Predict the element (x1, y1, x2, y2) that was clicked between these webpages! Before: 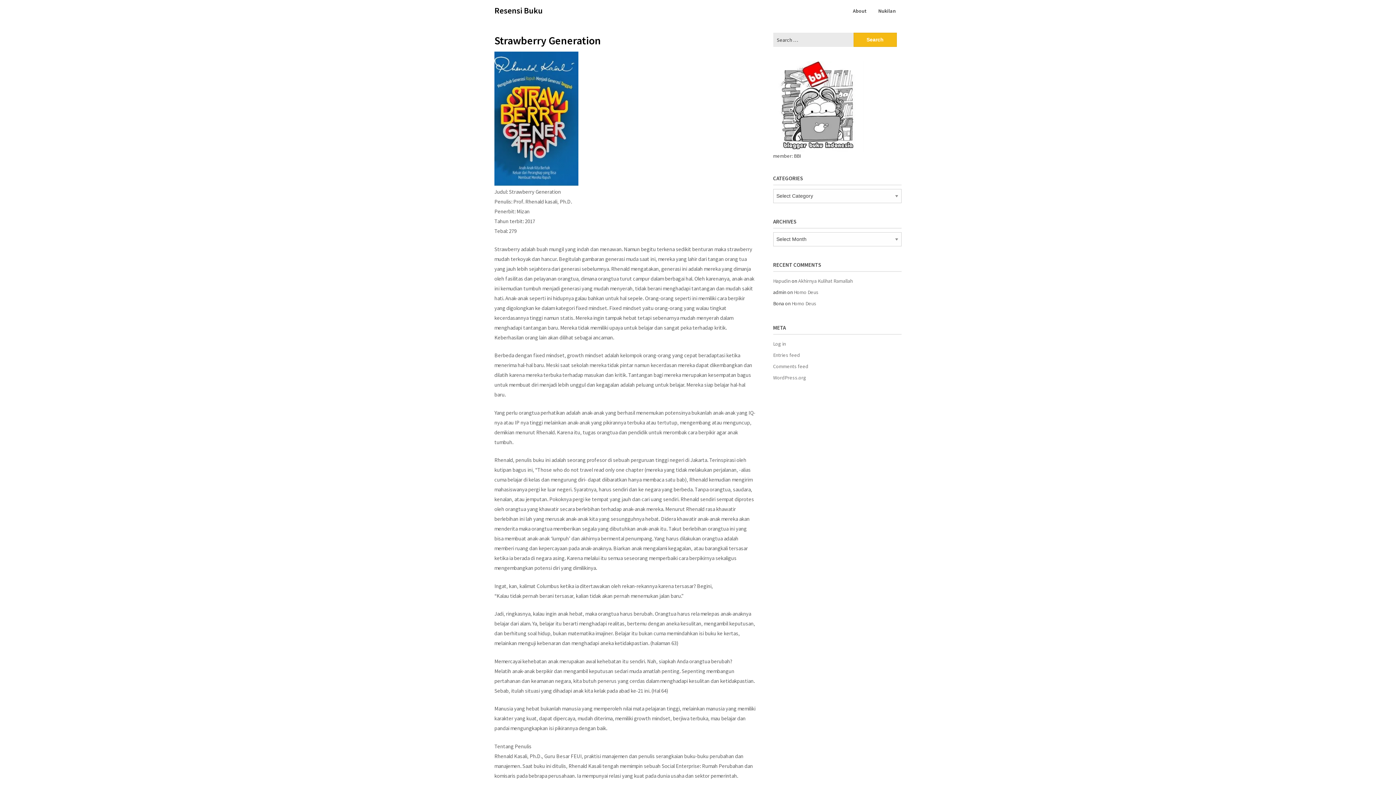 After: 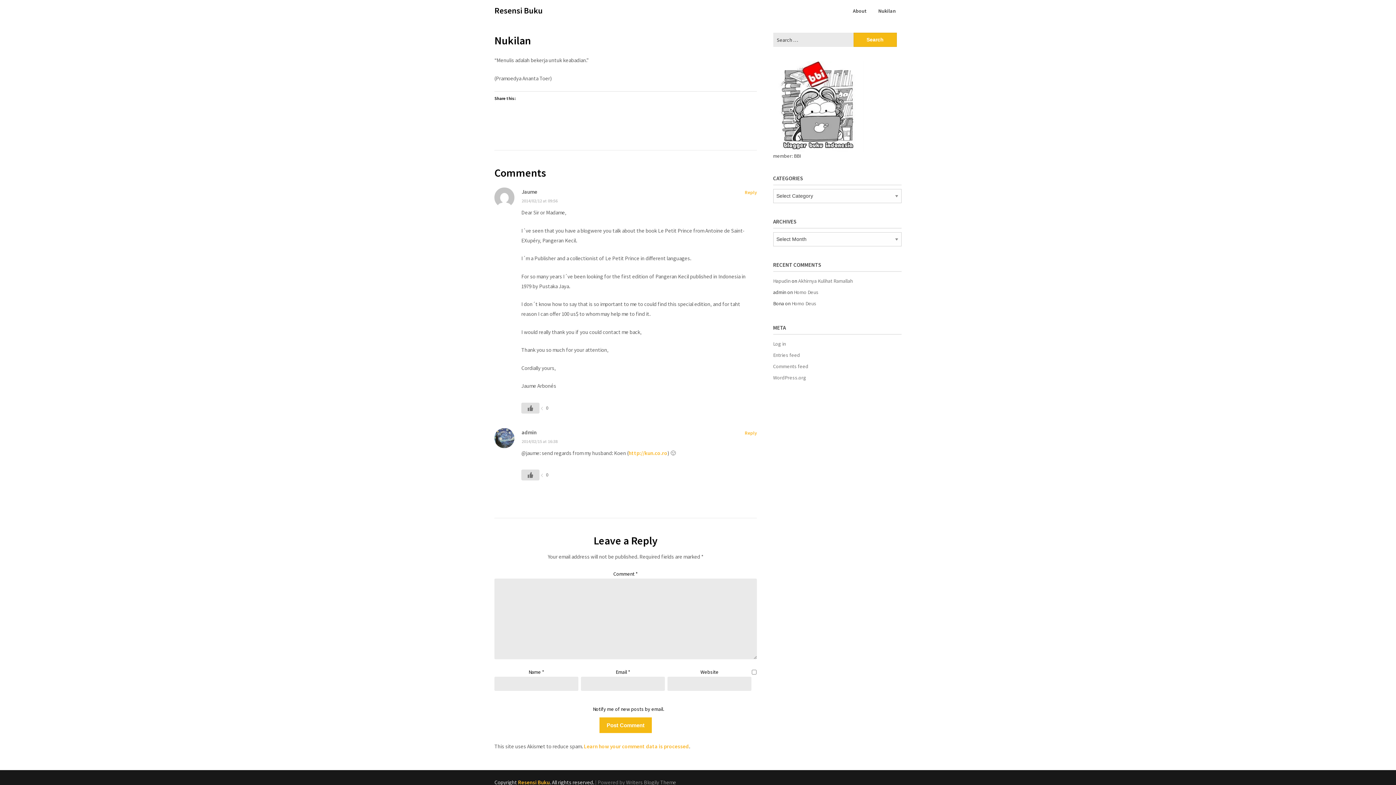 Action: label: Nukilan bbox: (872, 0, 901, 21)